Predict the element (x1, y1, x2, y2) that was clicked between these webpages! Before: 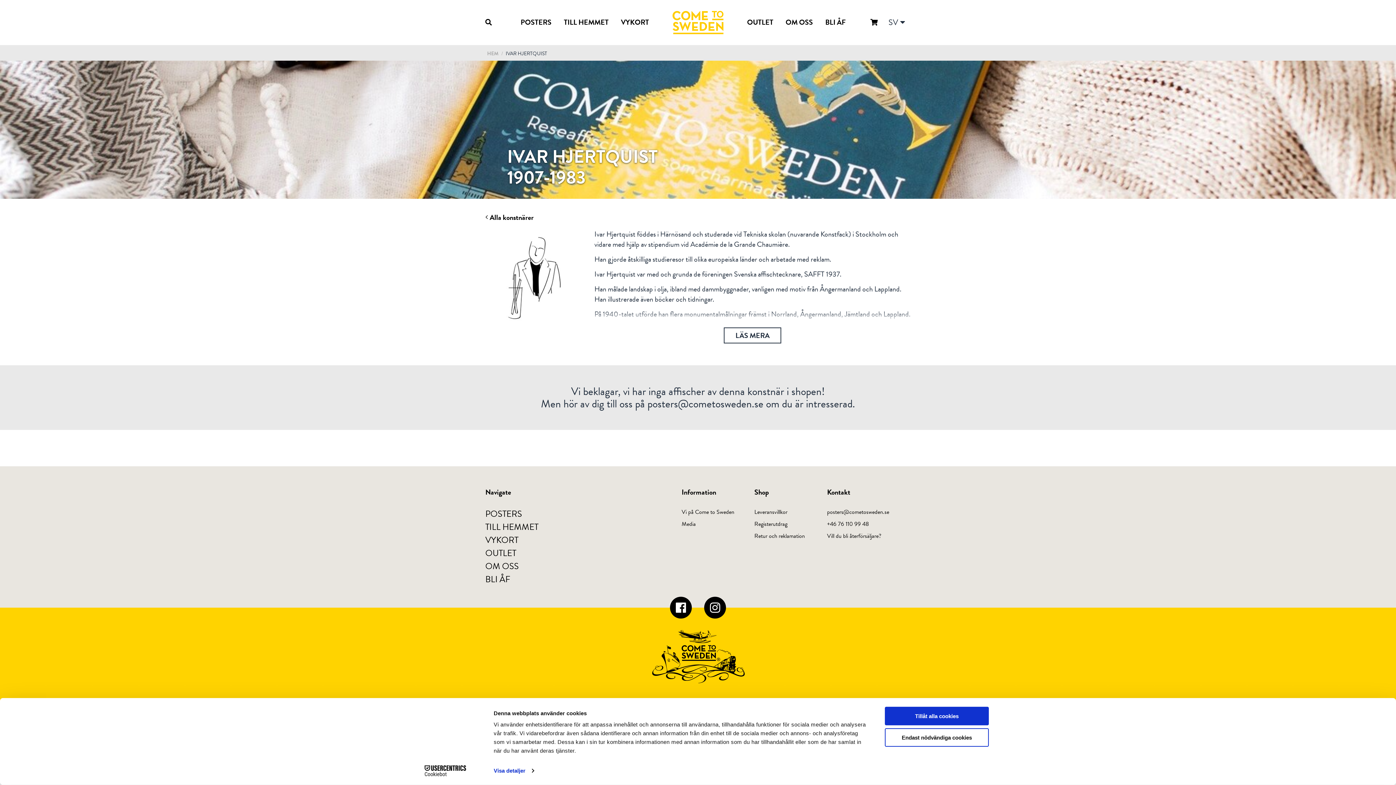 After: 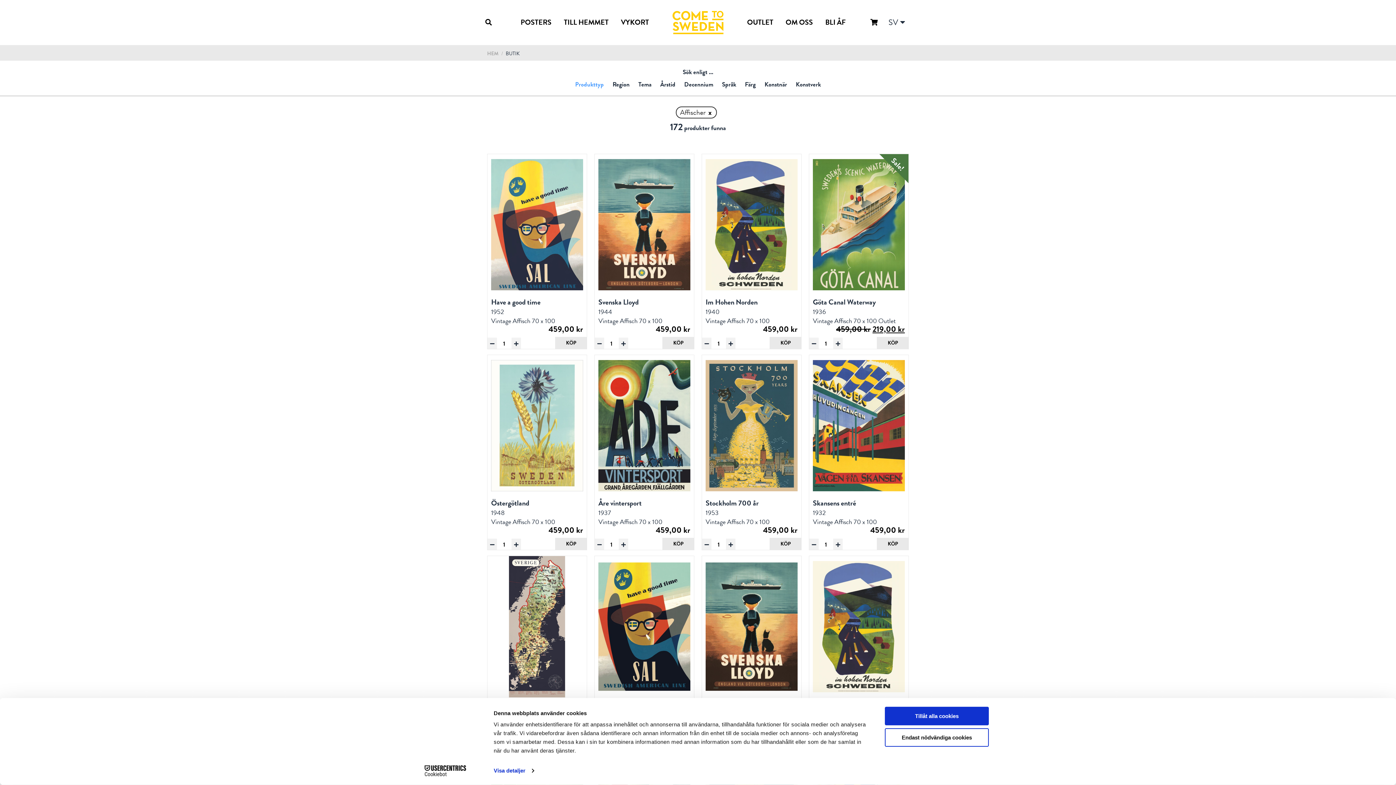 Action: label: POSTERS bbox: (485, 507, 522, 520)